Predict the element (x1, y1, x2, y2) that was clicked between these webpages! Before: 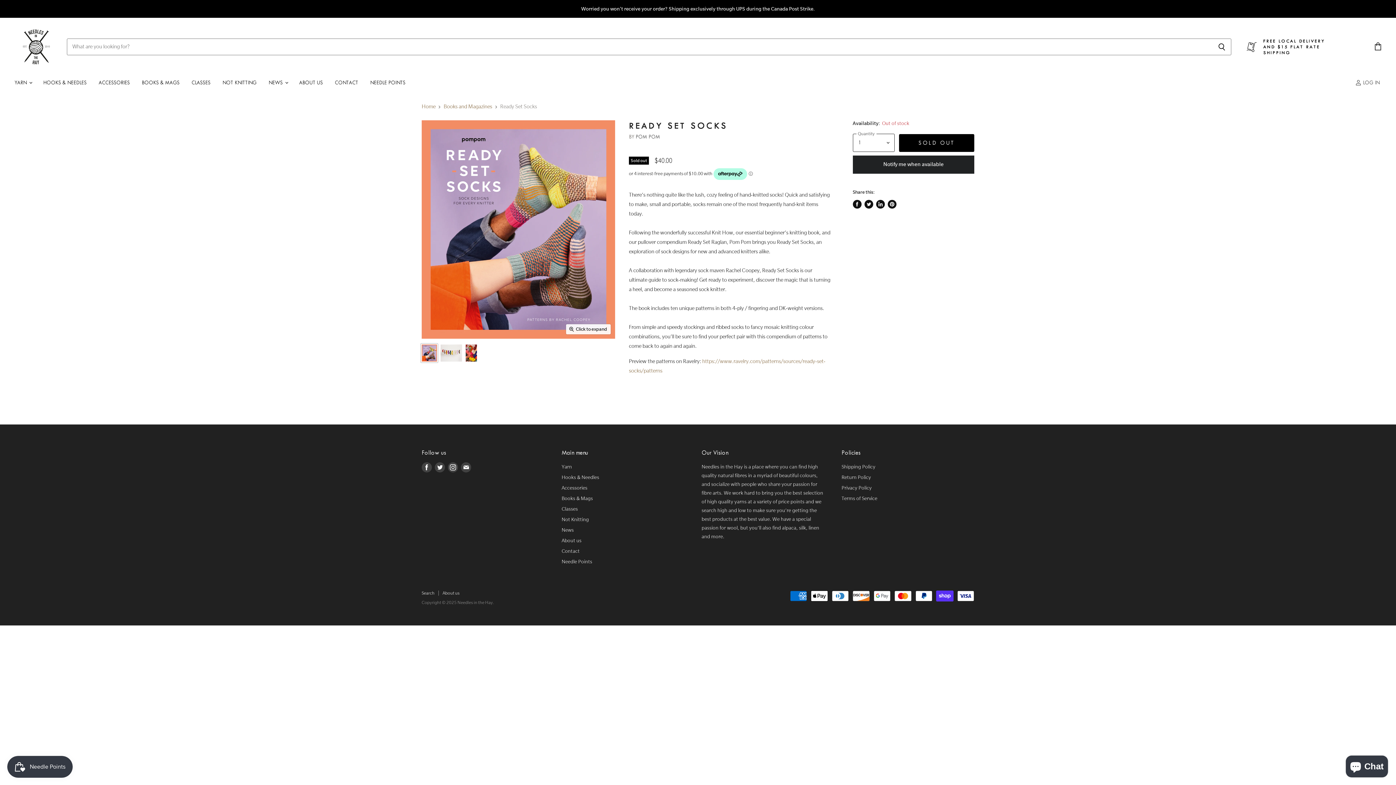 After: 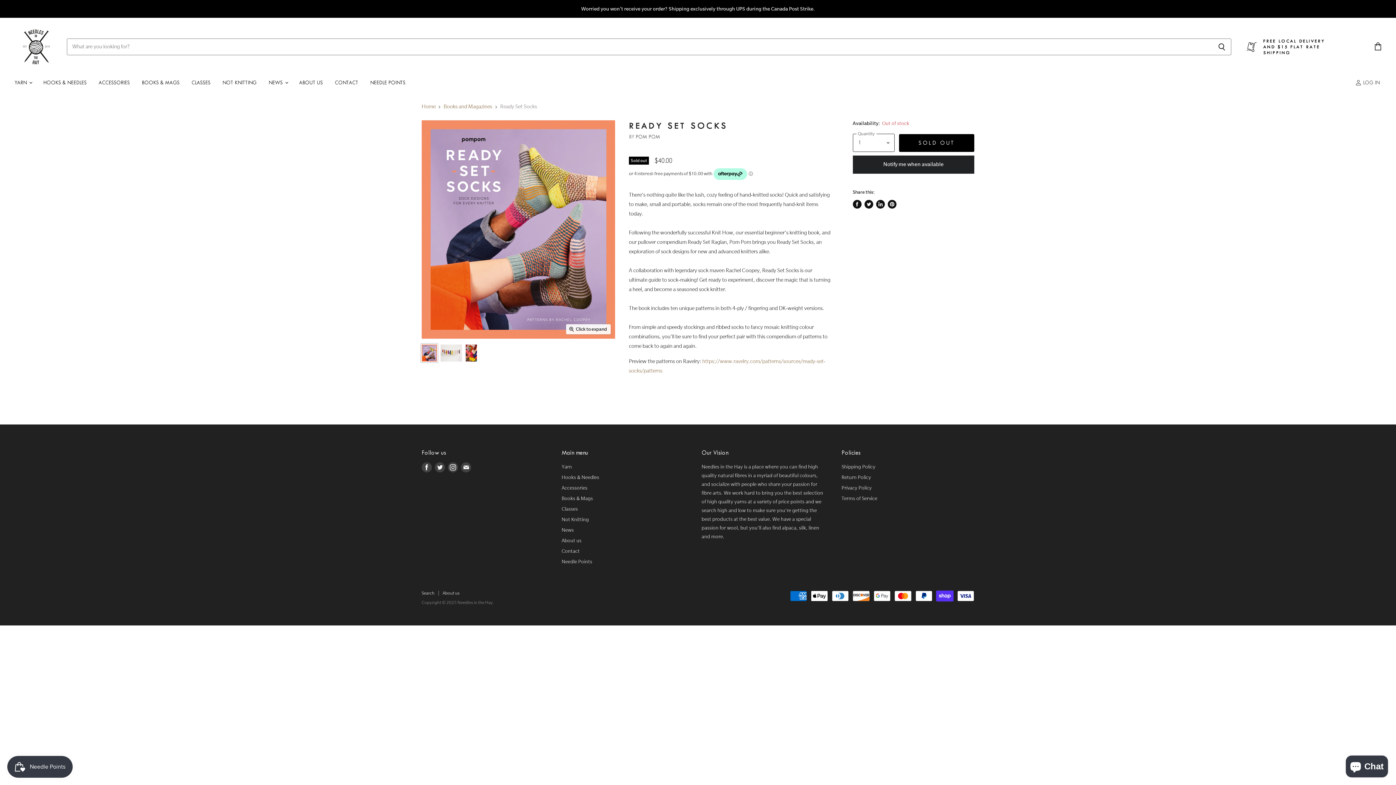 Action: label: Find us on Instagram bbox: (446, 461, 459, 474)